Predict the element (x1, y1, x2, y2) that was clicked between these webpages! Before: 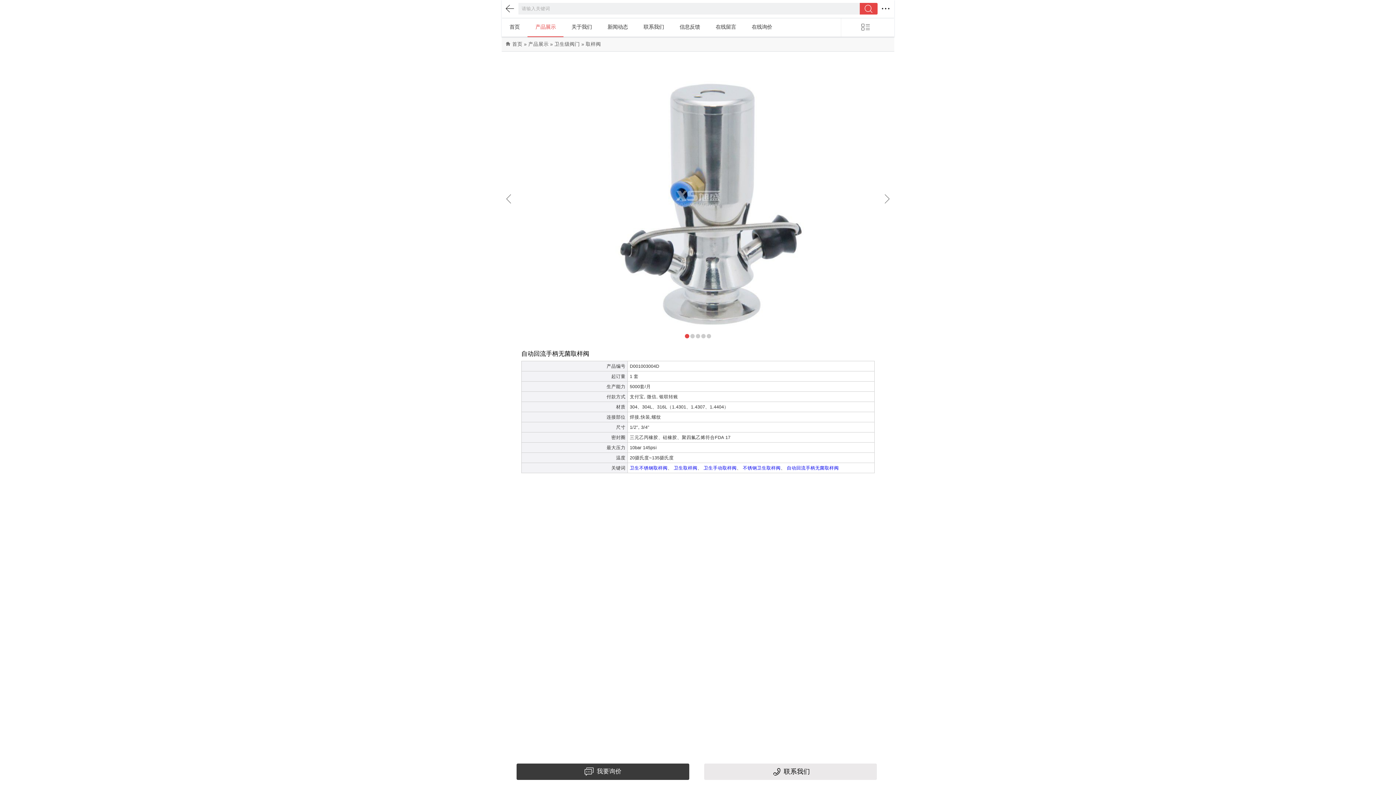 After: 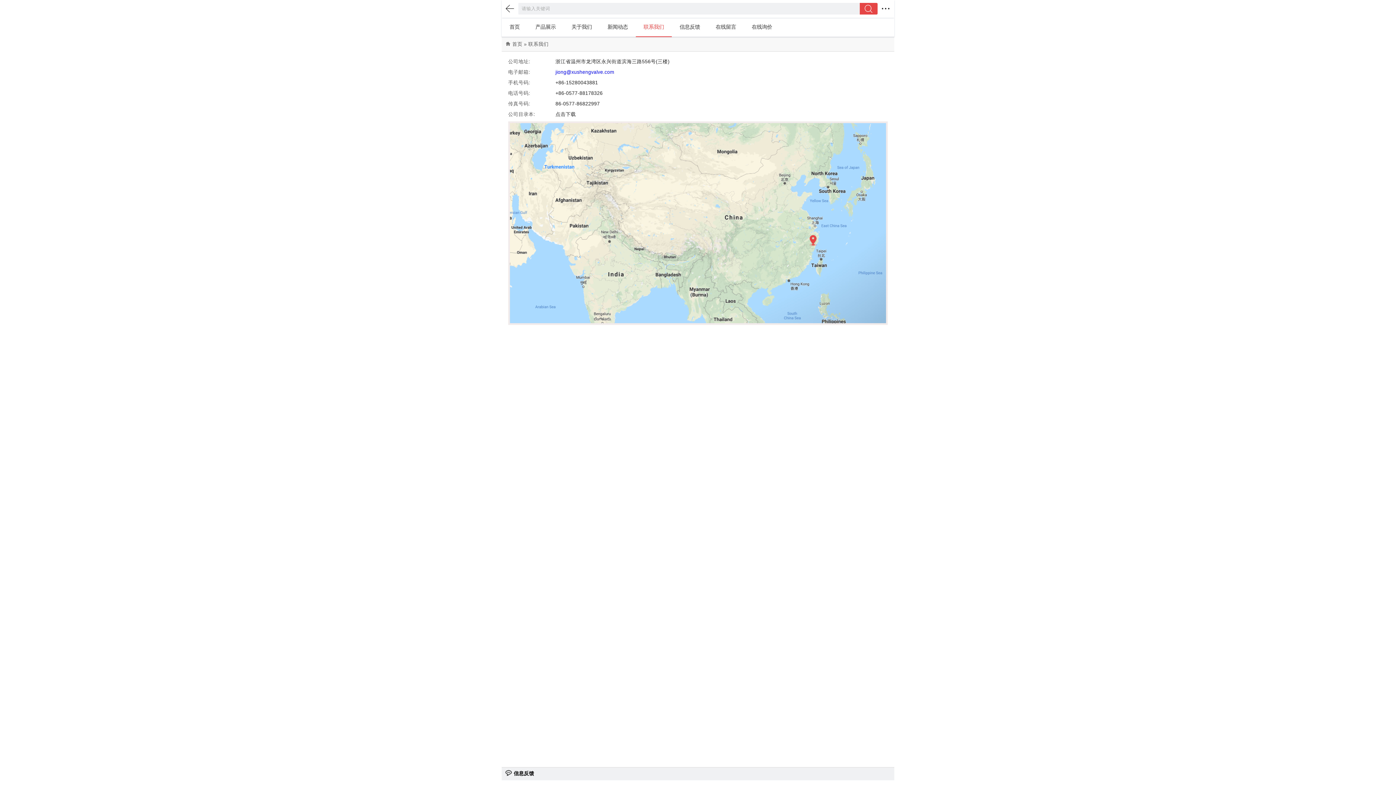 Action: label: 联系我们 bbox: (635, 17, 671, 36)